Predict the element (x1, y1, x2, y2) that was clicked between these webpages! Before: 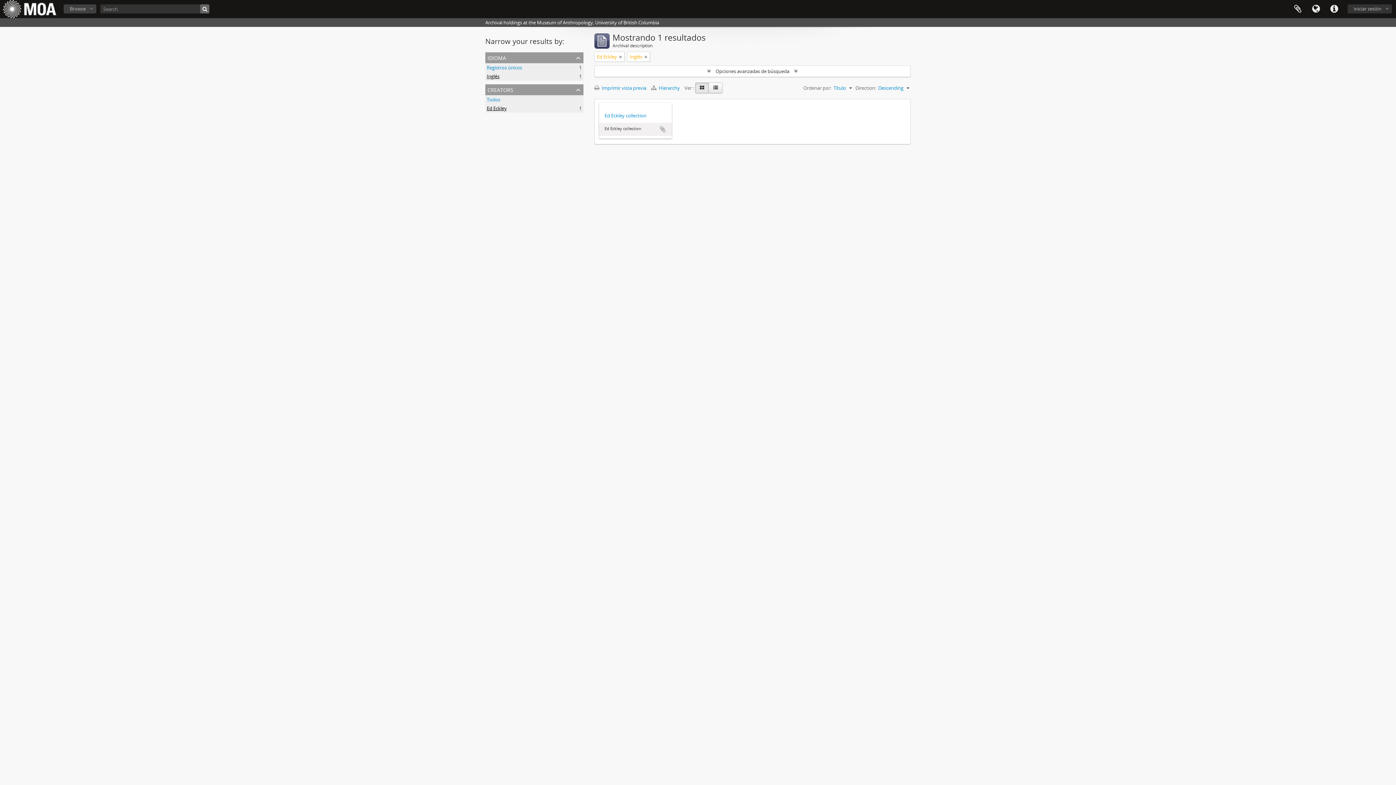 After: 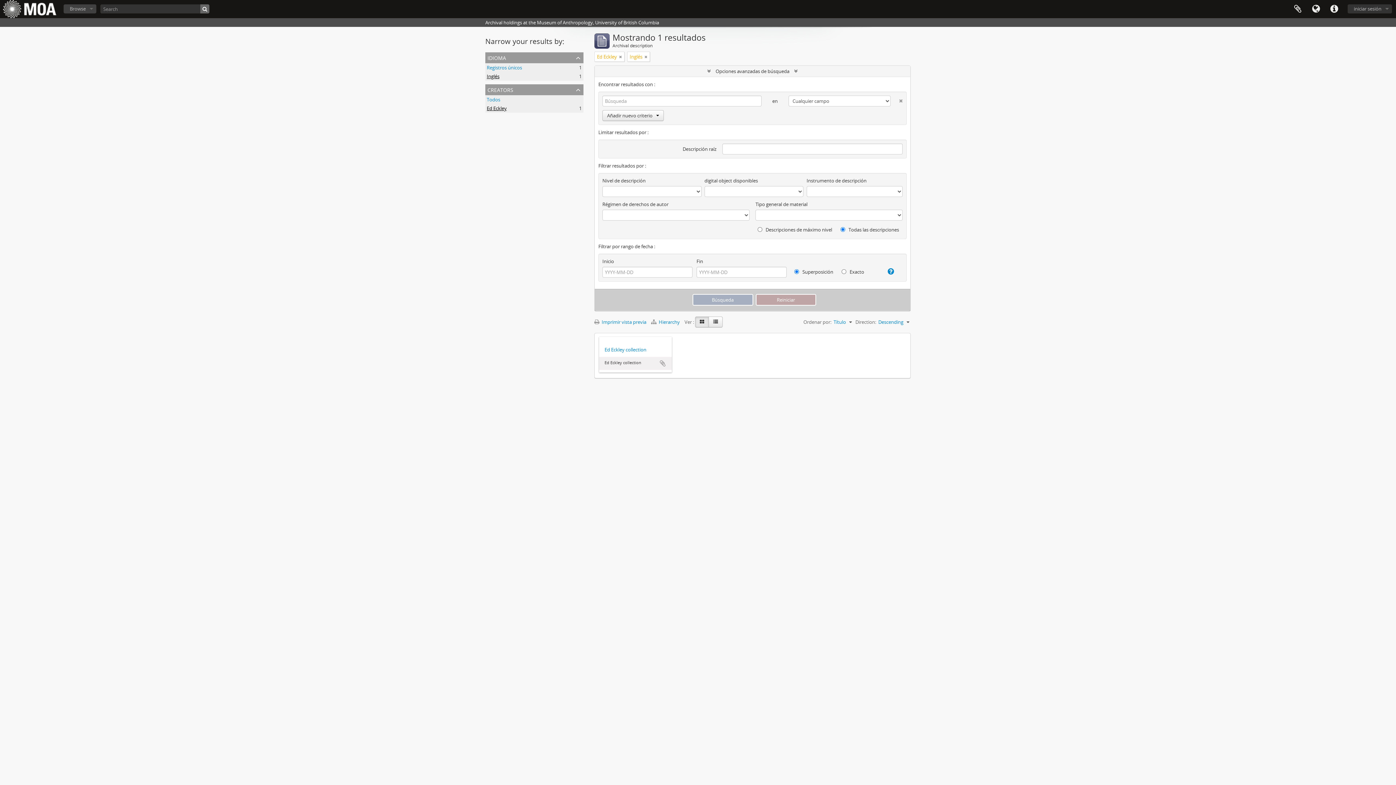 Action: label:  Opciones avanzadas de búsqueda  bbox: (594, 65, 910, 76)